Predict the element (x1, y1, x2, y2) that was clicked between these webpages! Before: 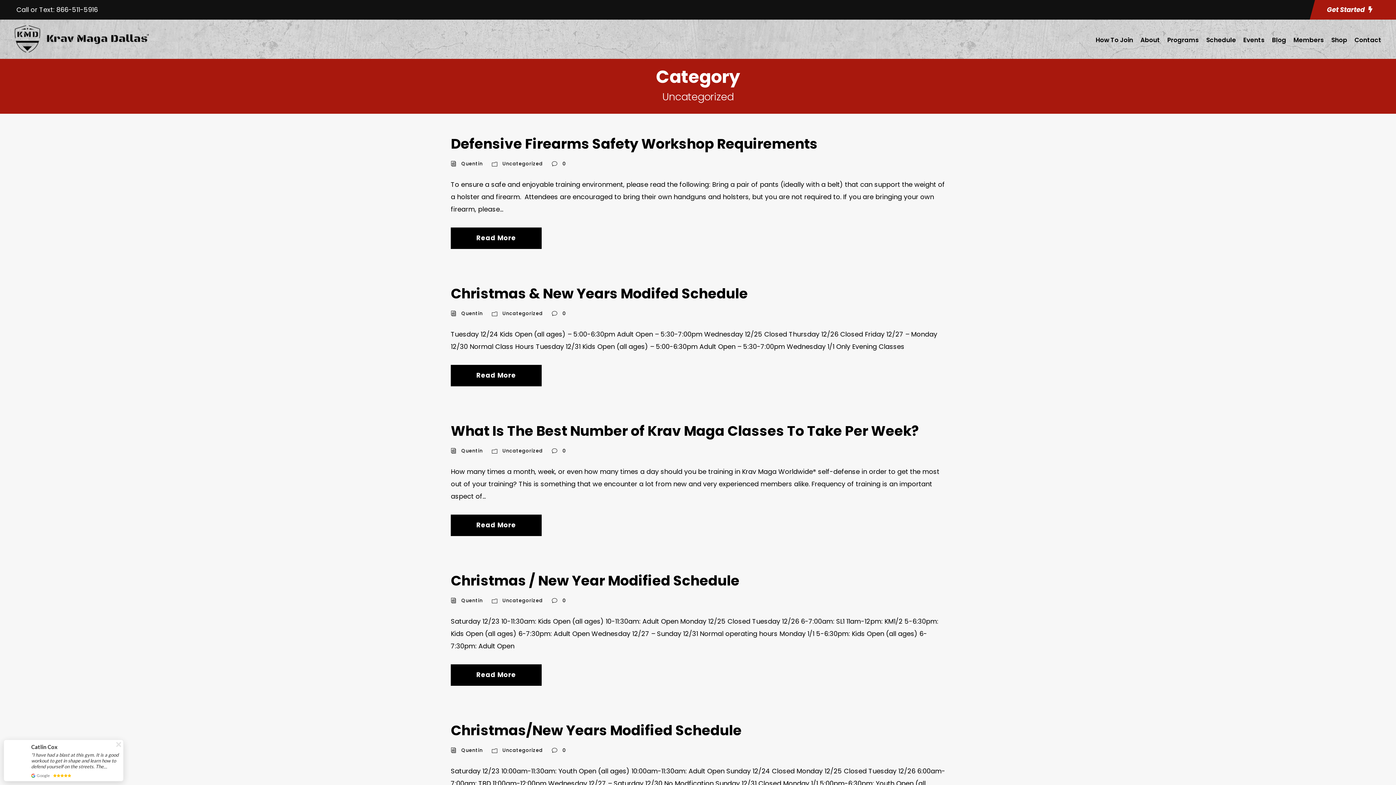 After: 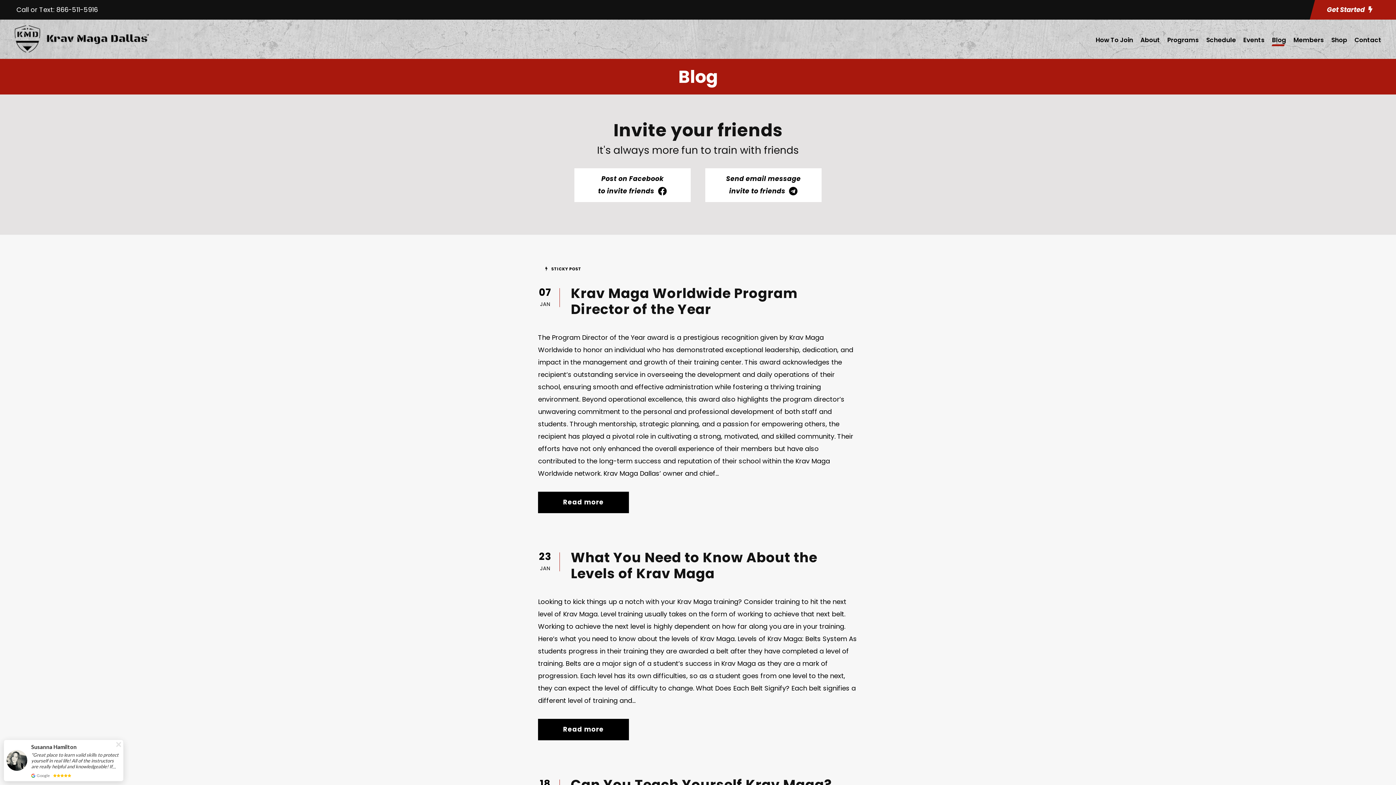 Action: label: Blog bbox: (1272, 34, 1286, 52)